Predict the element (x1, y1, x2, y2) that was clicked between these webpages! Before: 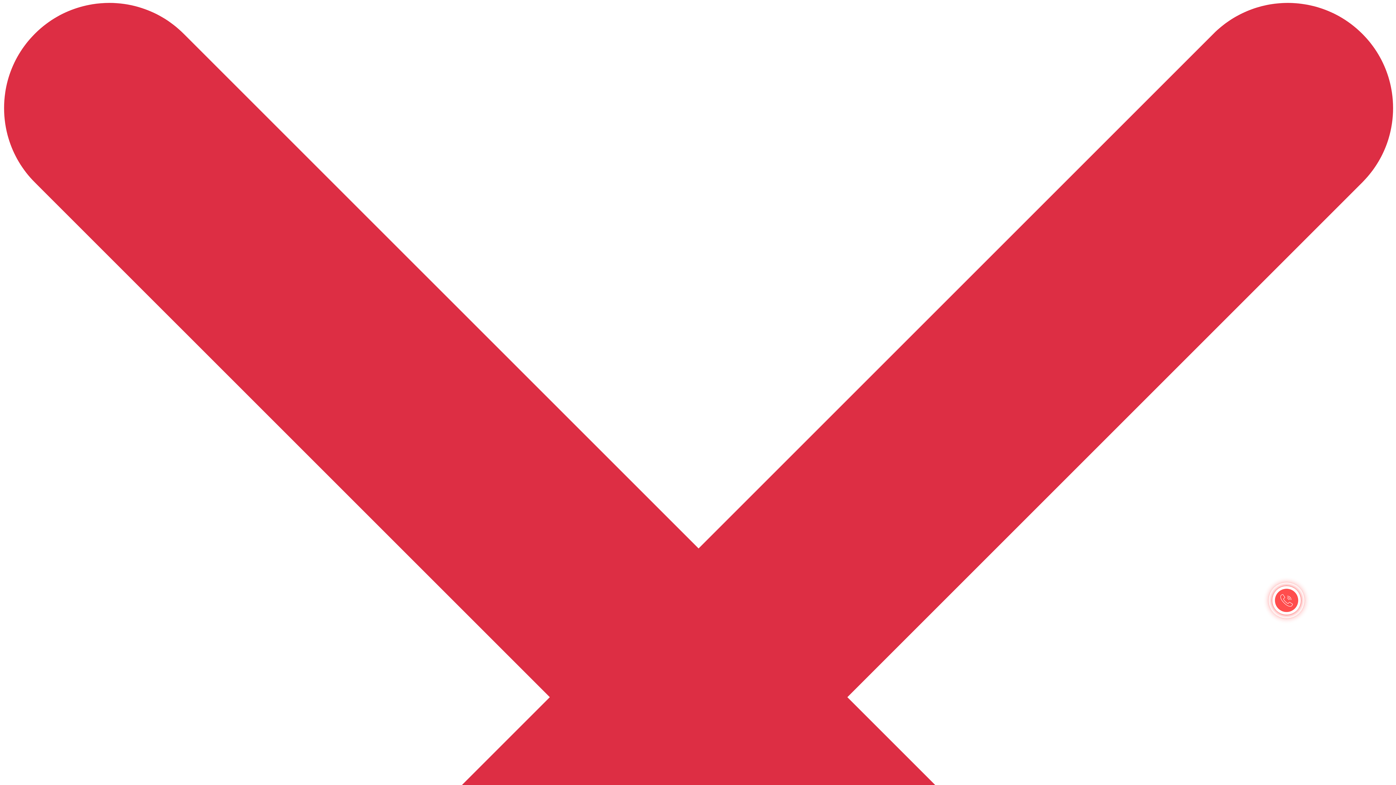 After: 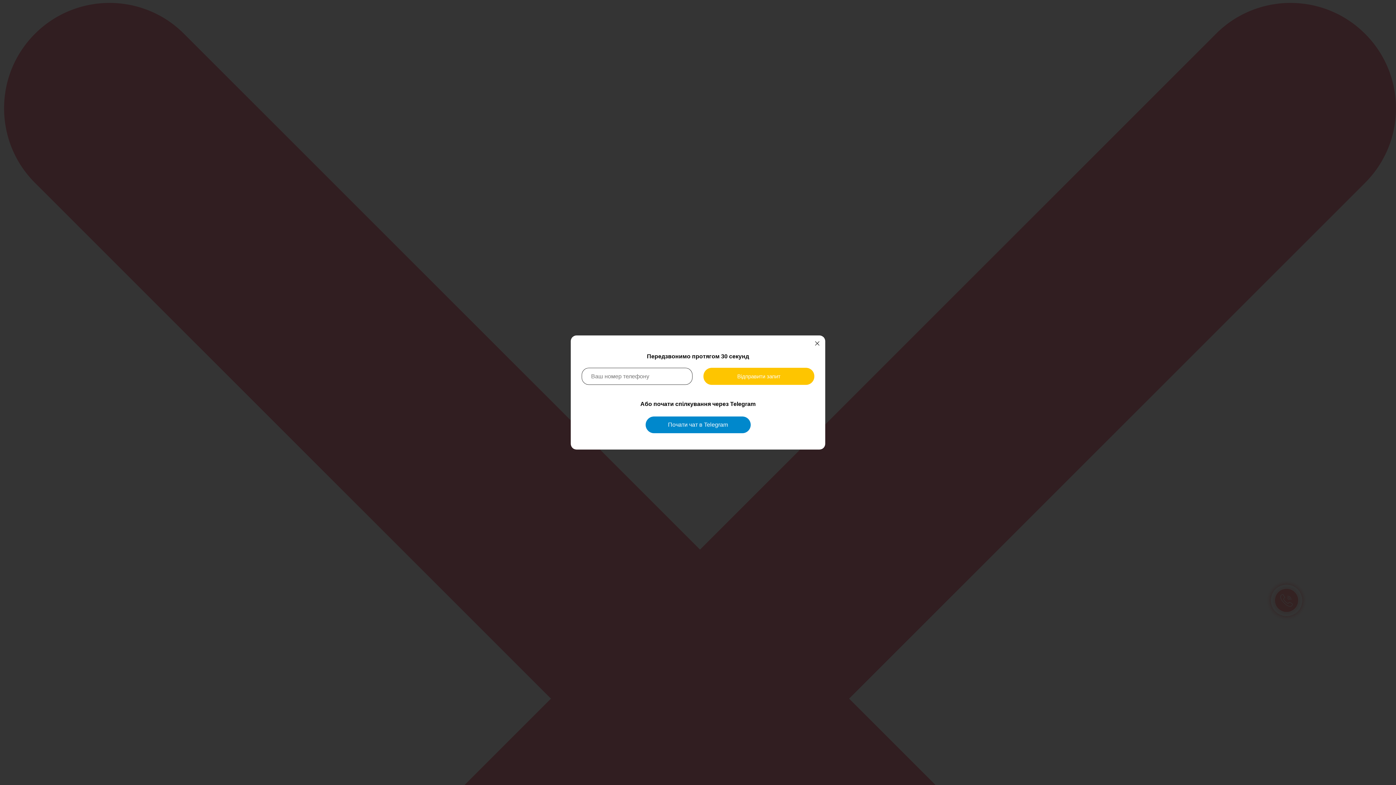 Action: bbox: (1275, 589, 1298, 612)